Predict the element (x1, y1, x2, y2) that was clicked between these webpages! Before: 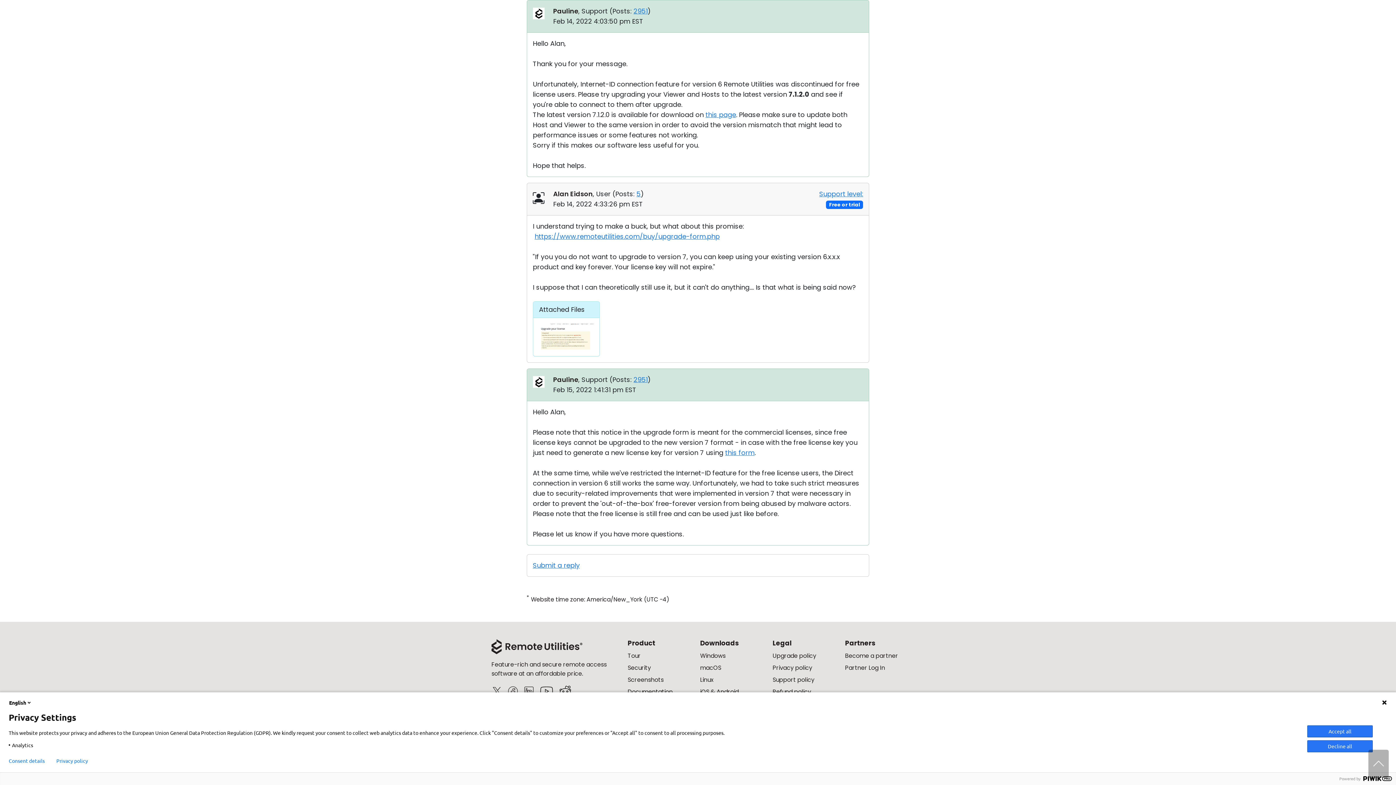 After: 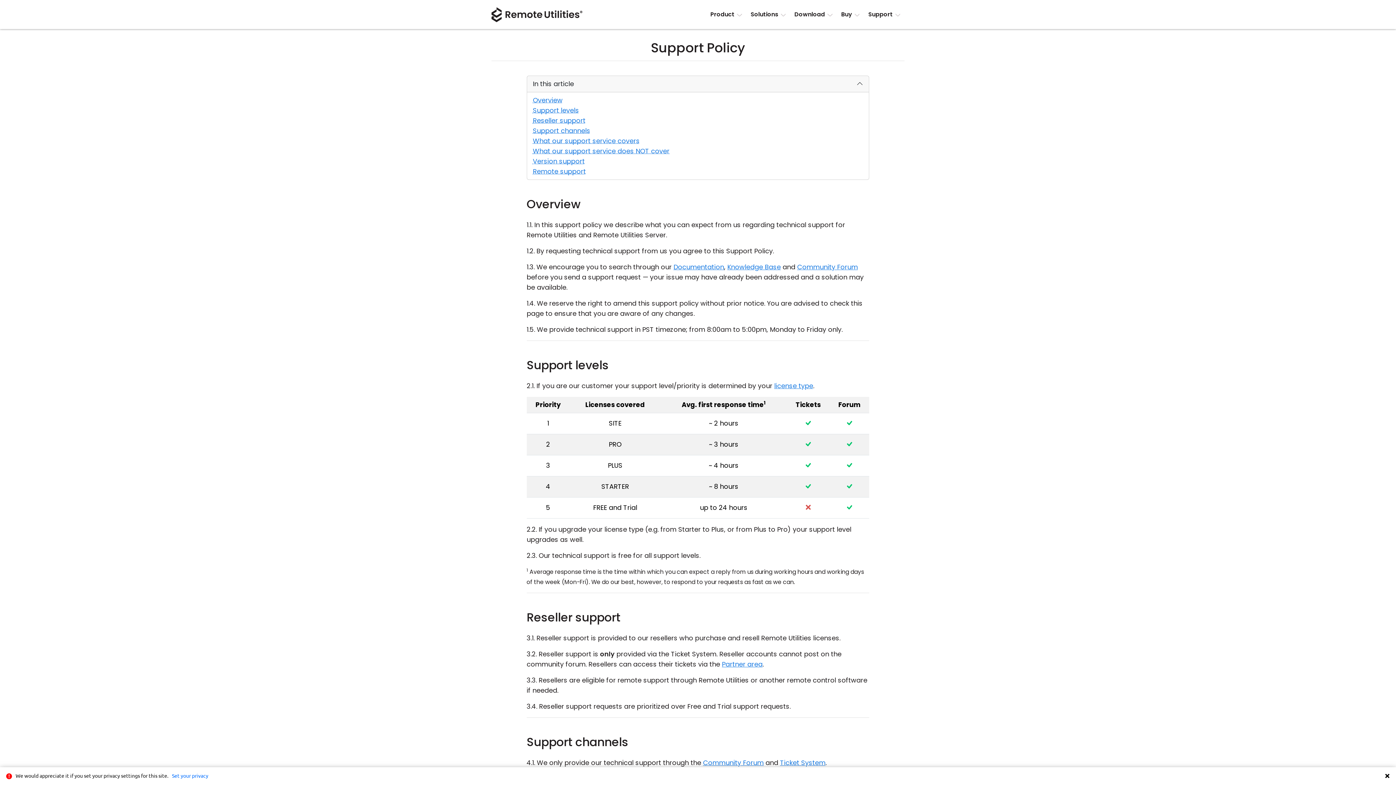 Action: label: Support policy bbox: (772, 675, 814, 684)